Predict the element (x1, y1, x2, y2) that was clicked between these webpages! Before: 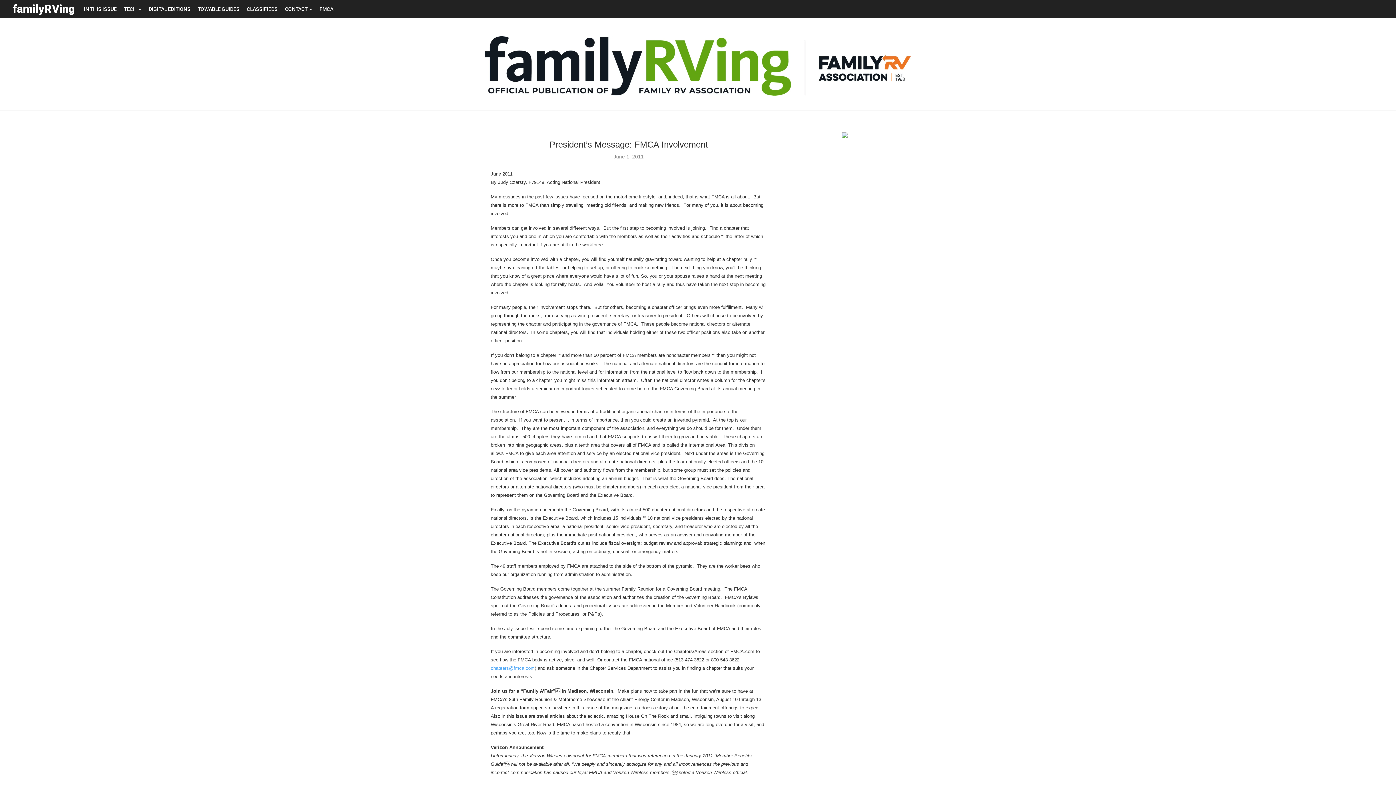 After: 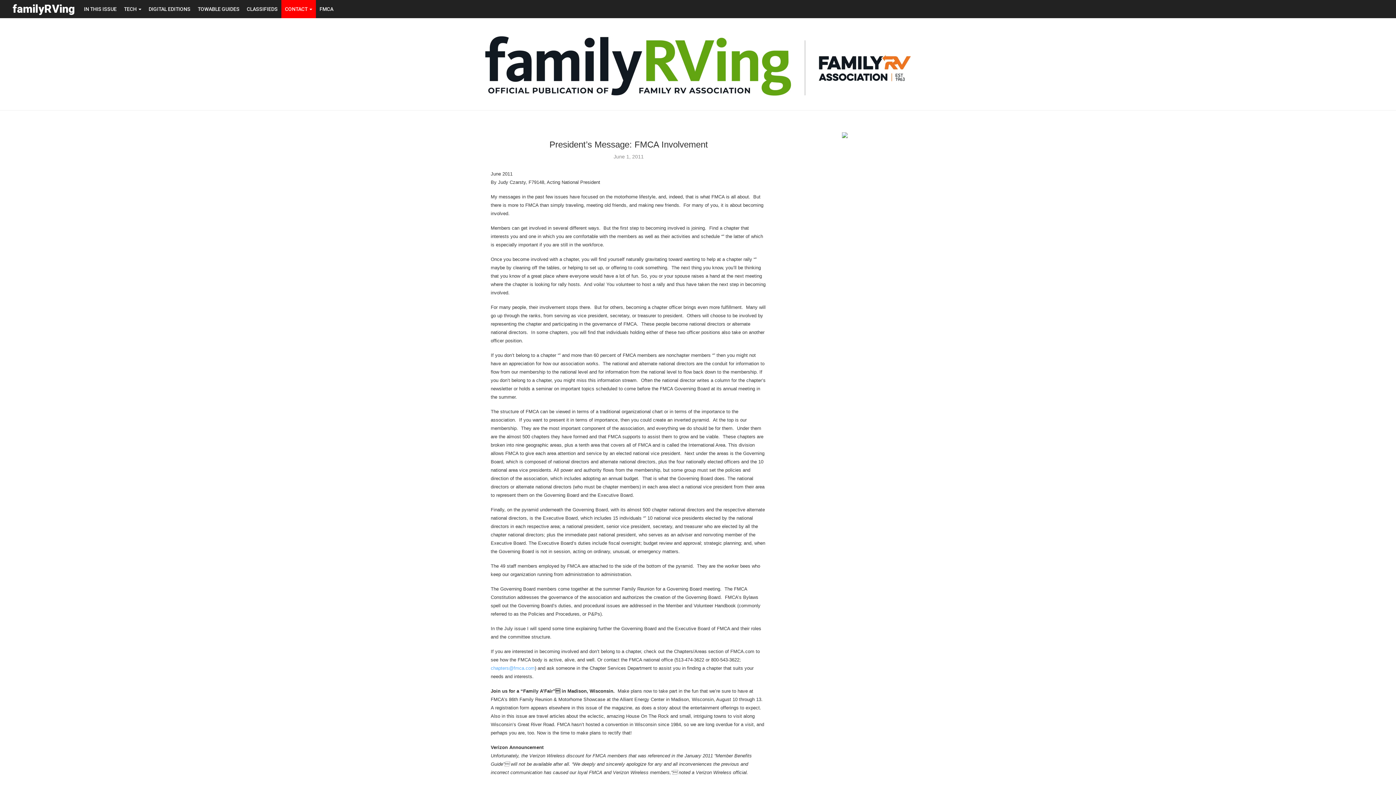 Action: bbox: (281, 0, 316, 18) label: CONTACT 